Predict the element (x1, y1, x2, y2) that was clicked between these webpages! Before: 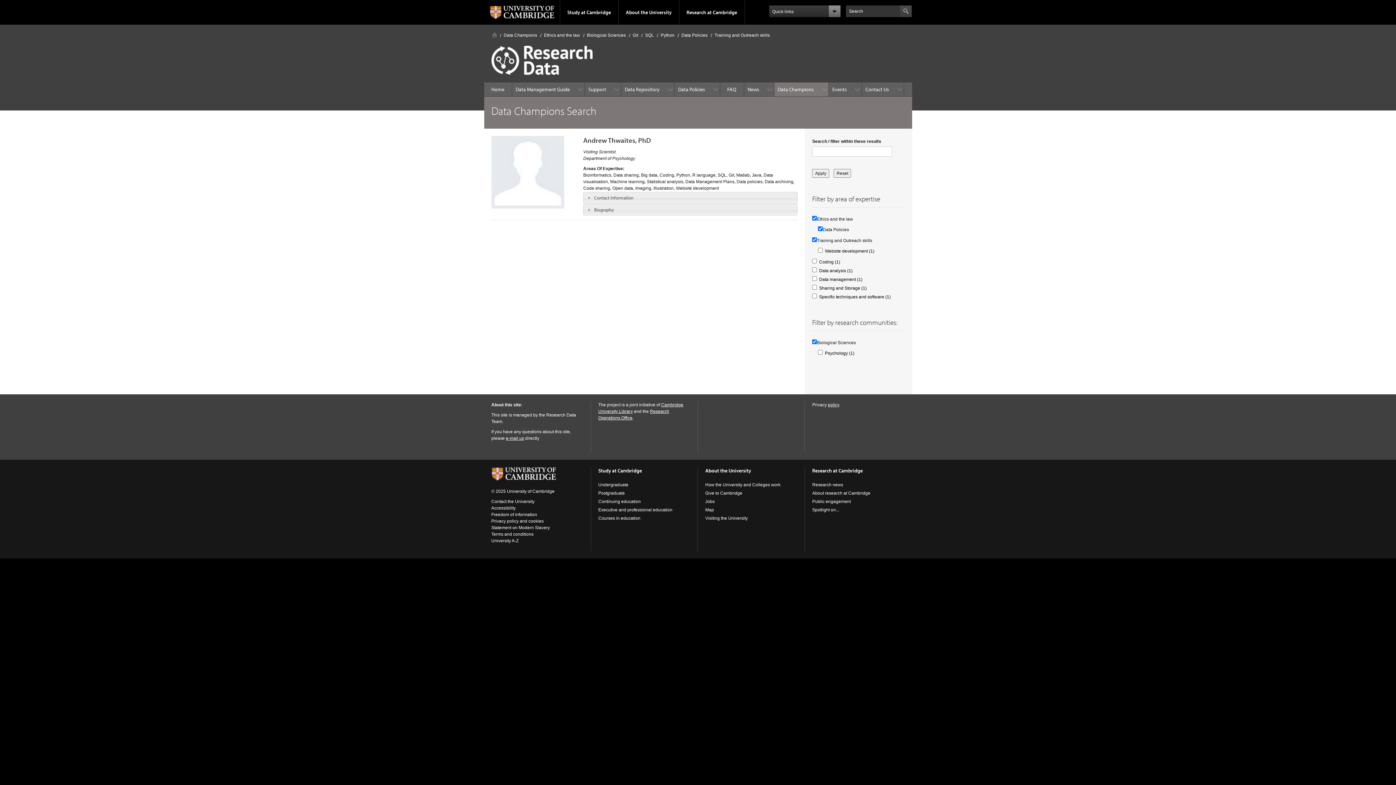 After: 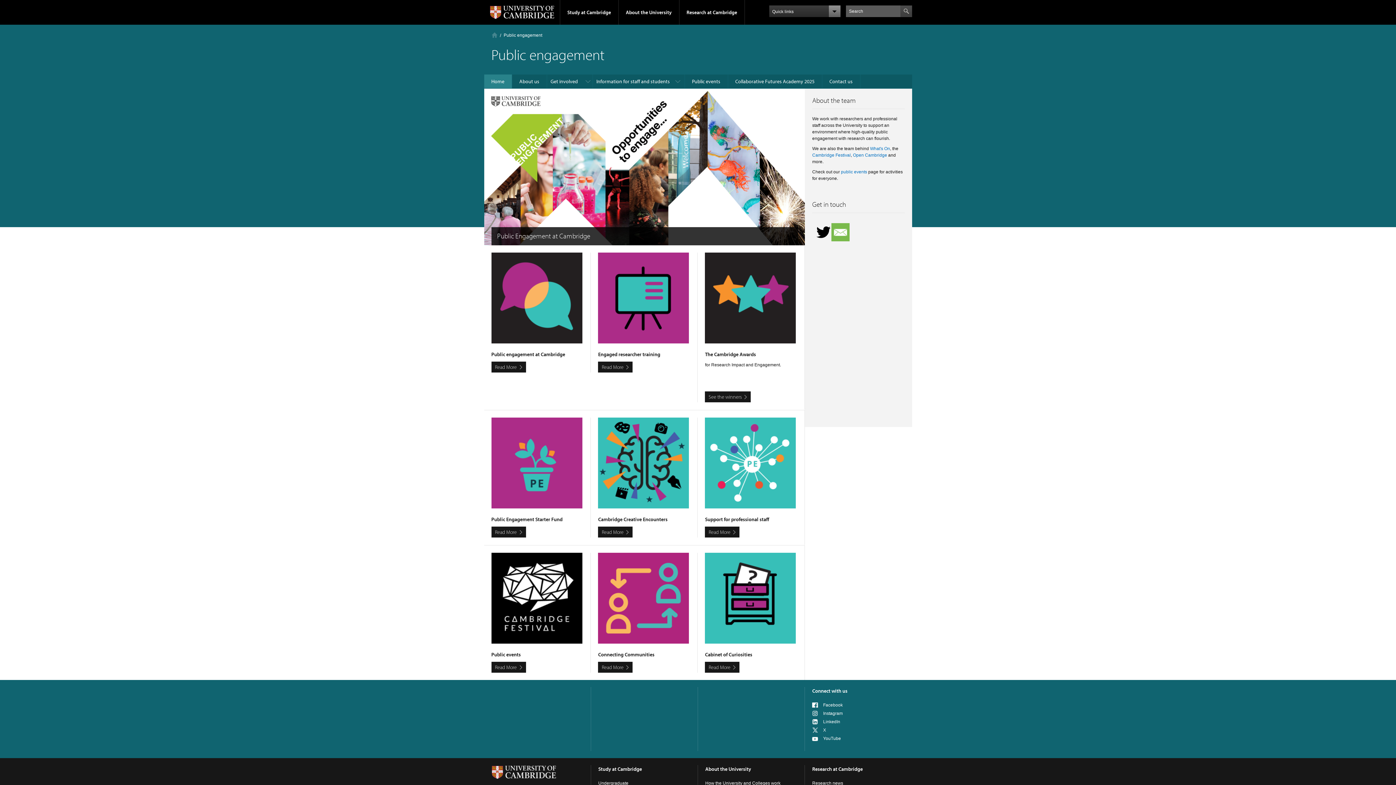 Action: label: Public engagement bbox: (812, 499, 851, 504)